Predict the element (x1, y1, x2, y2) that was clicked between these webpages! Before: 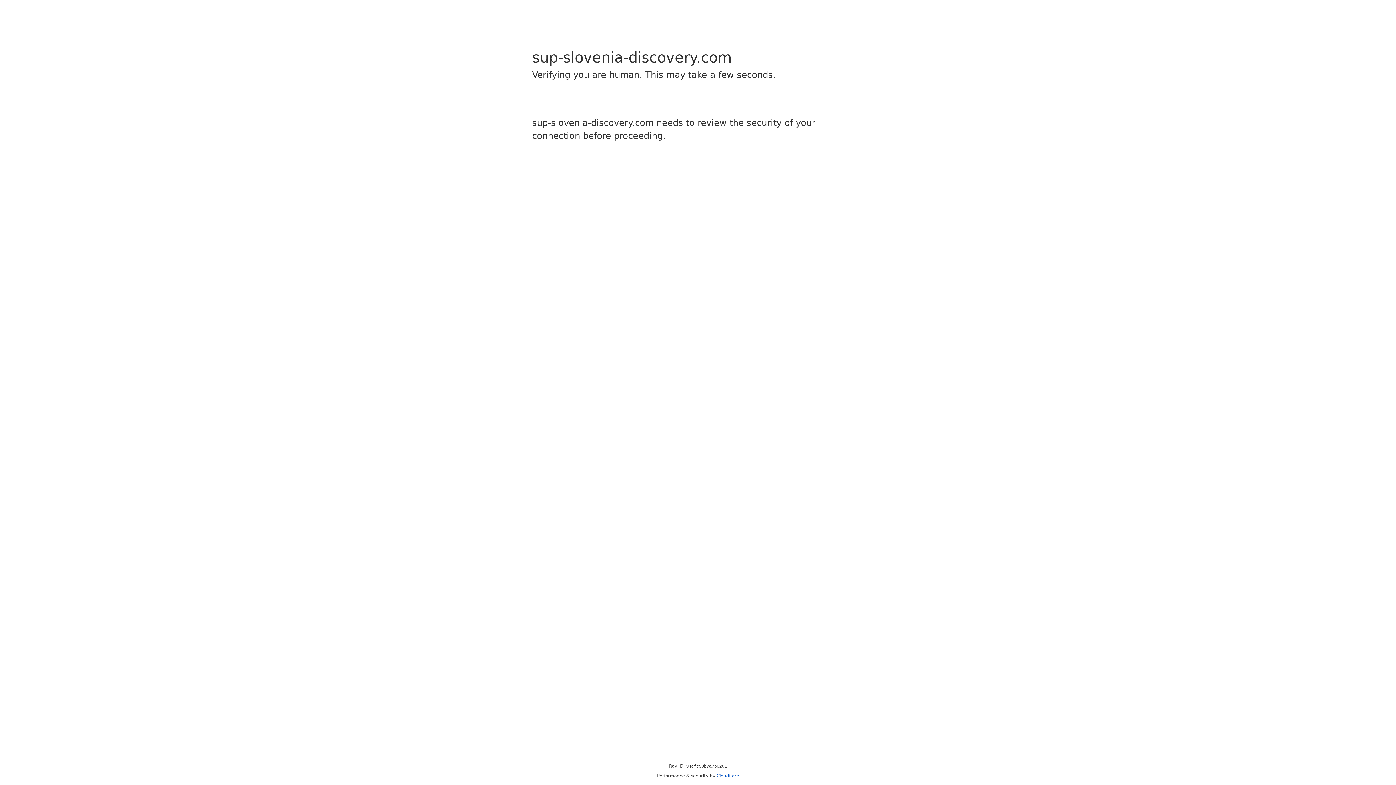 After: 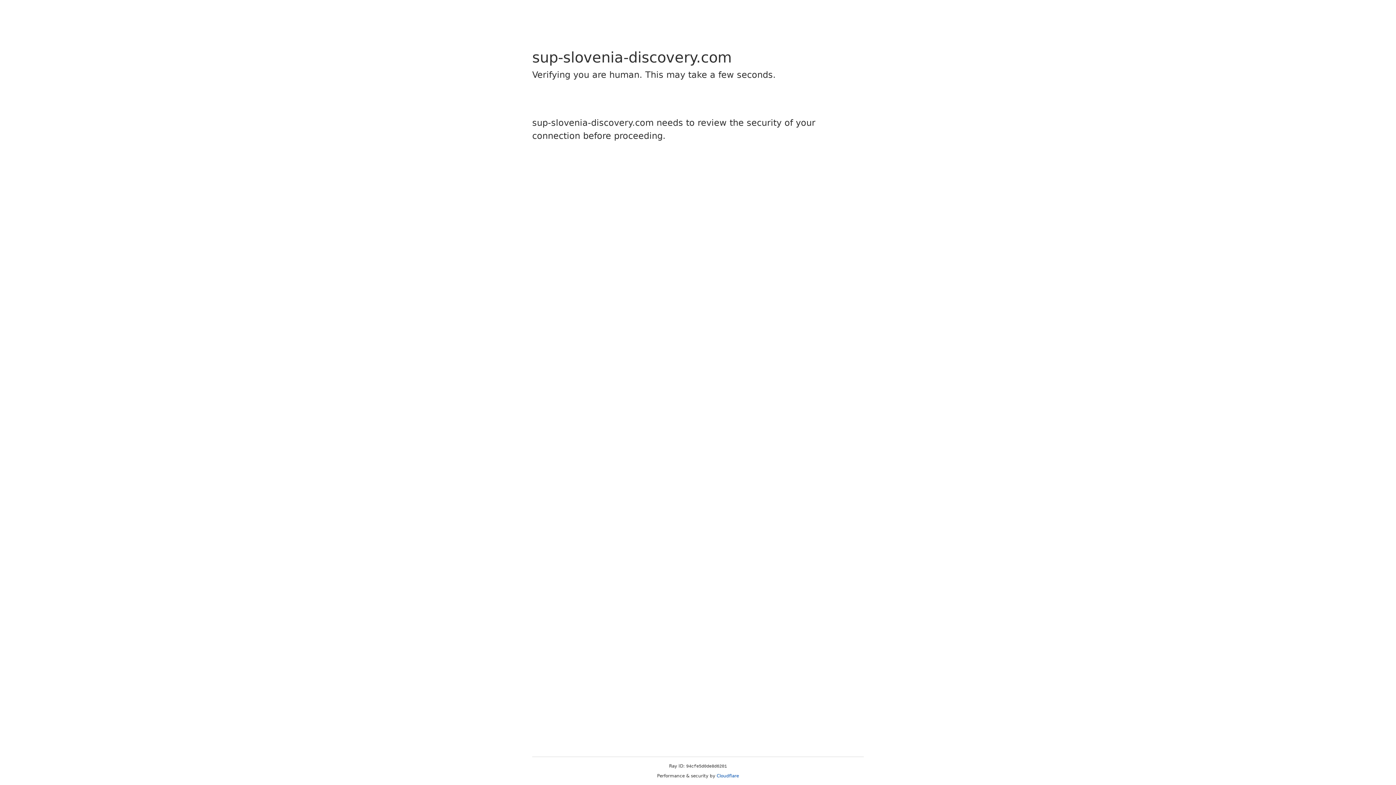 Action: bbox: (716, 773, 739, 778) label: Cloudflare